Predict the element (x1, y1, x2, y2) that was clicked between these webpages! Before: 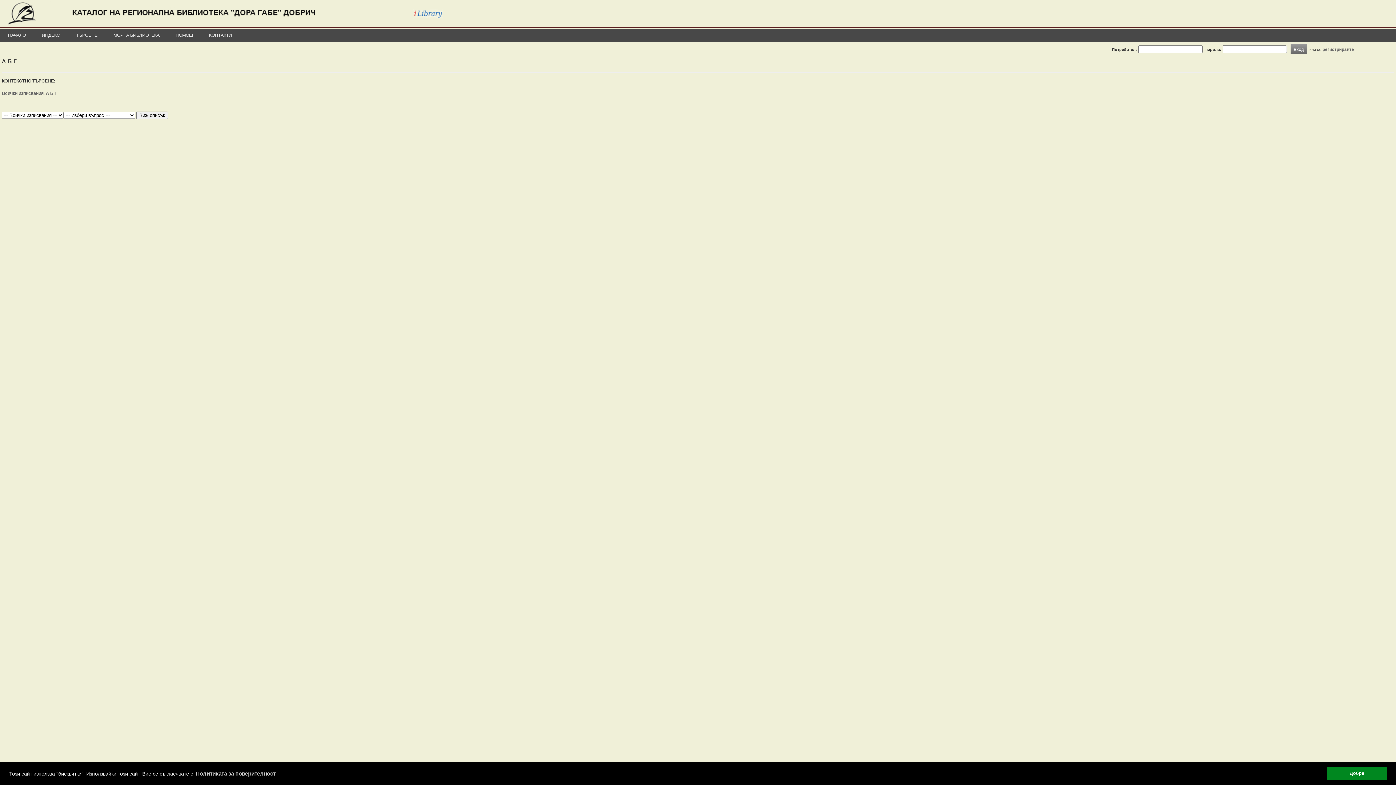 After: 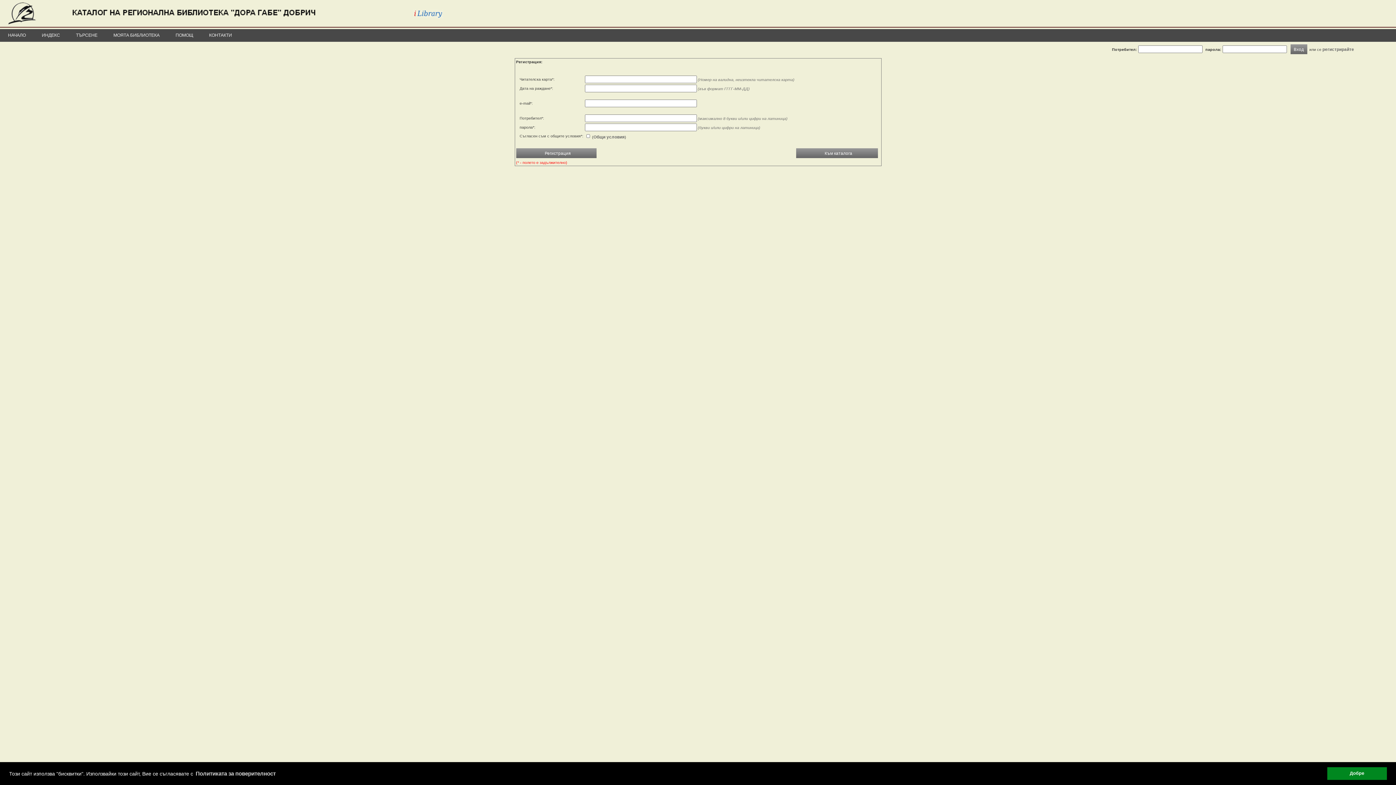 Action: bbox: (1322, 46, 1354, 51) label: регистрирайте